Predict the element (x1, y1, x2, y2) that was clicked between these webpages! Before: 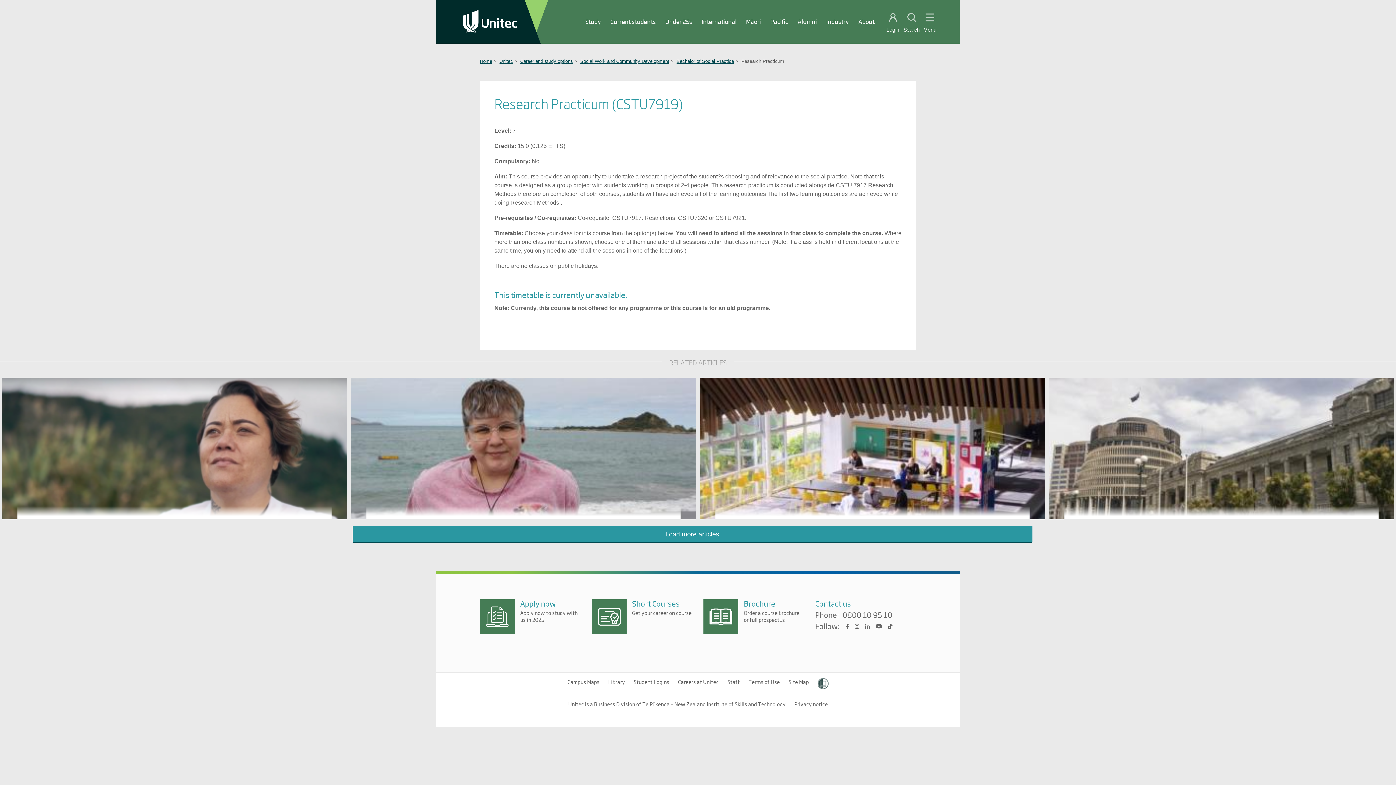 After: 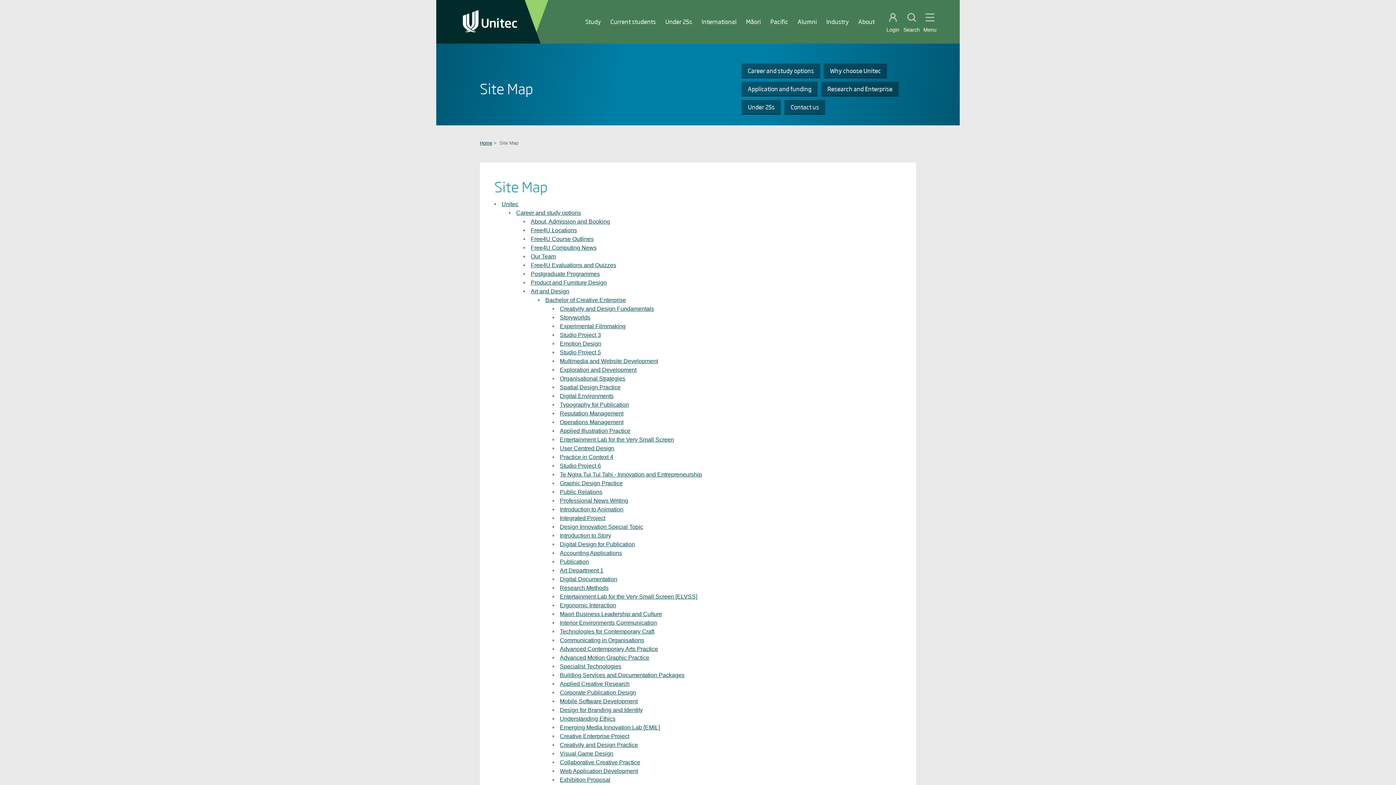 Action: label: Site Map bbox: (788, 678, 809, 685)